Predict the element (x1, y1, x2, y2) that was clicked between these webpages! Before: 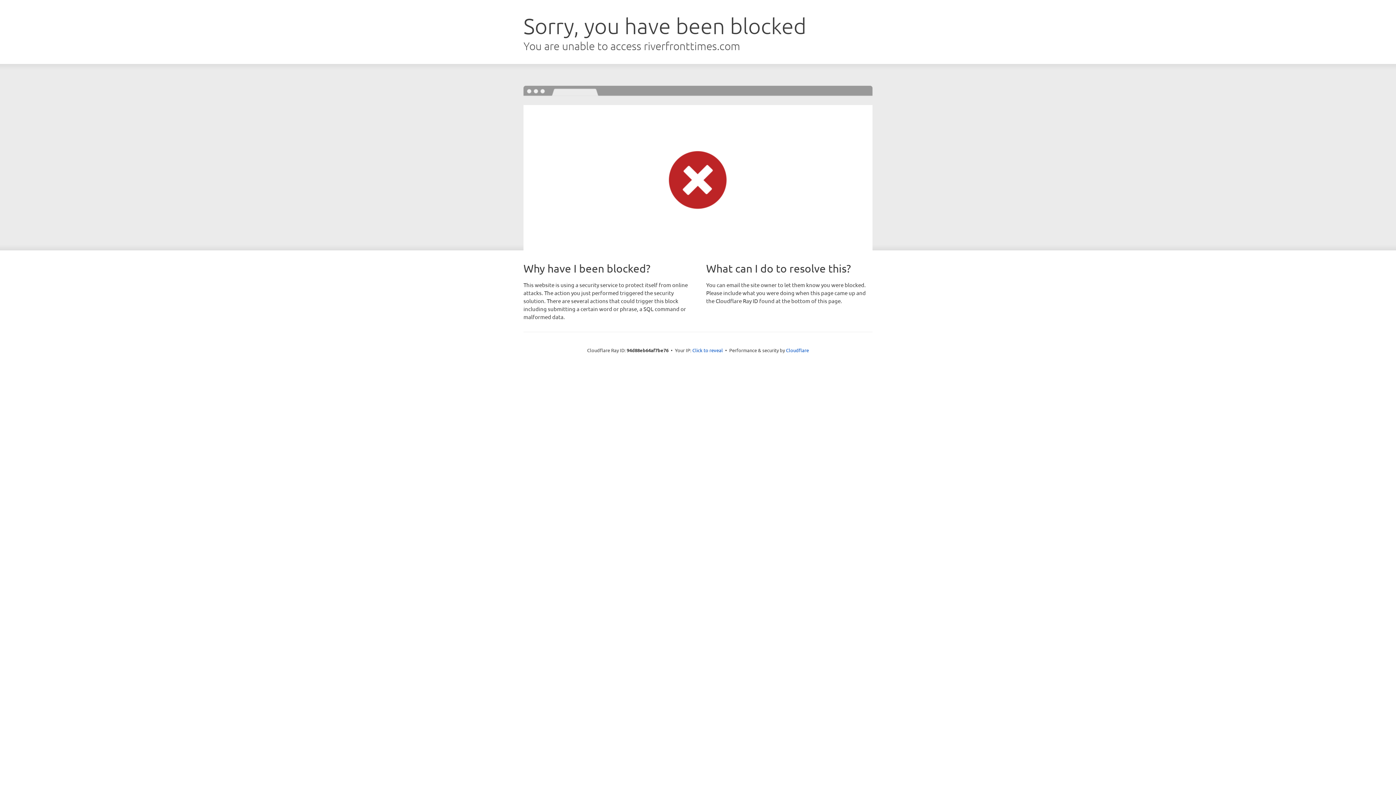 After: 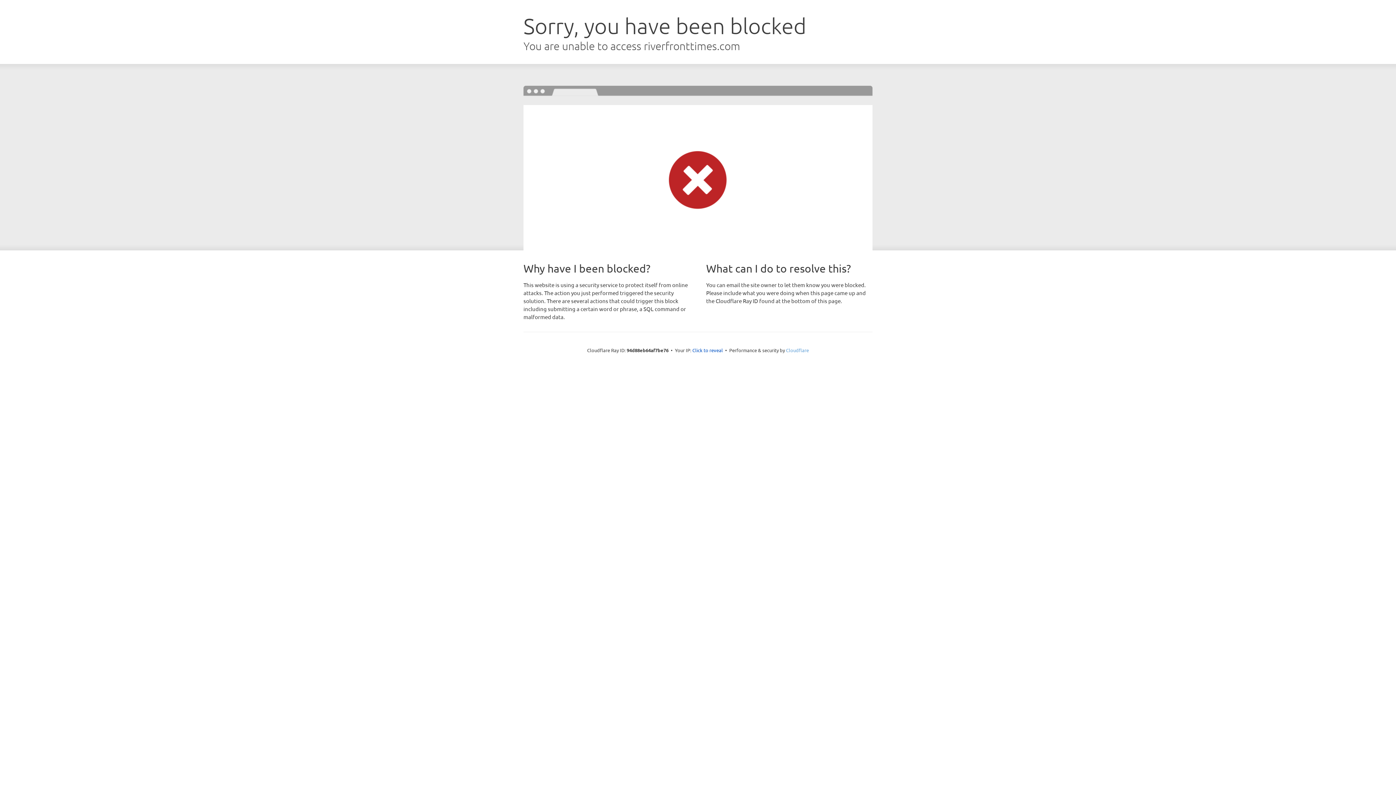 Action: bbox: (786, 347, 809, 353) label: Cloudflare